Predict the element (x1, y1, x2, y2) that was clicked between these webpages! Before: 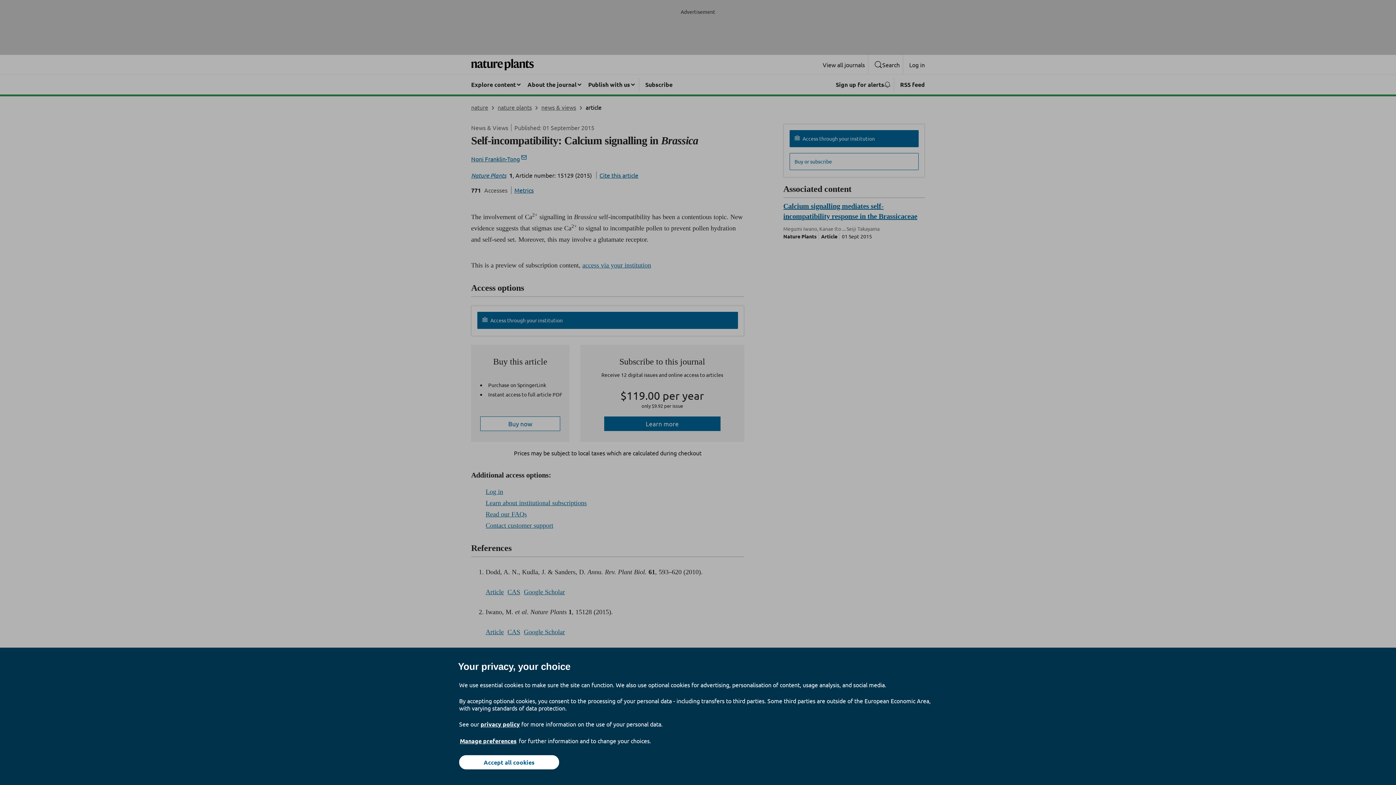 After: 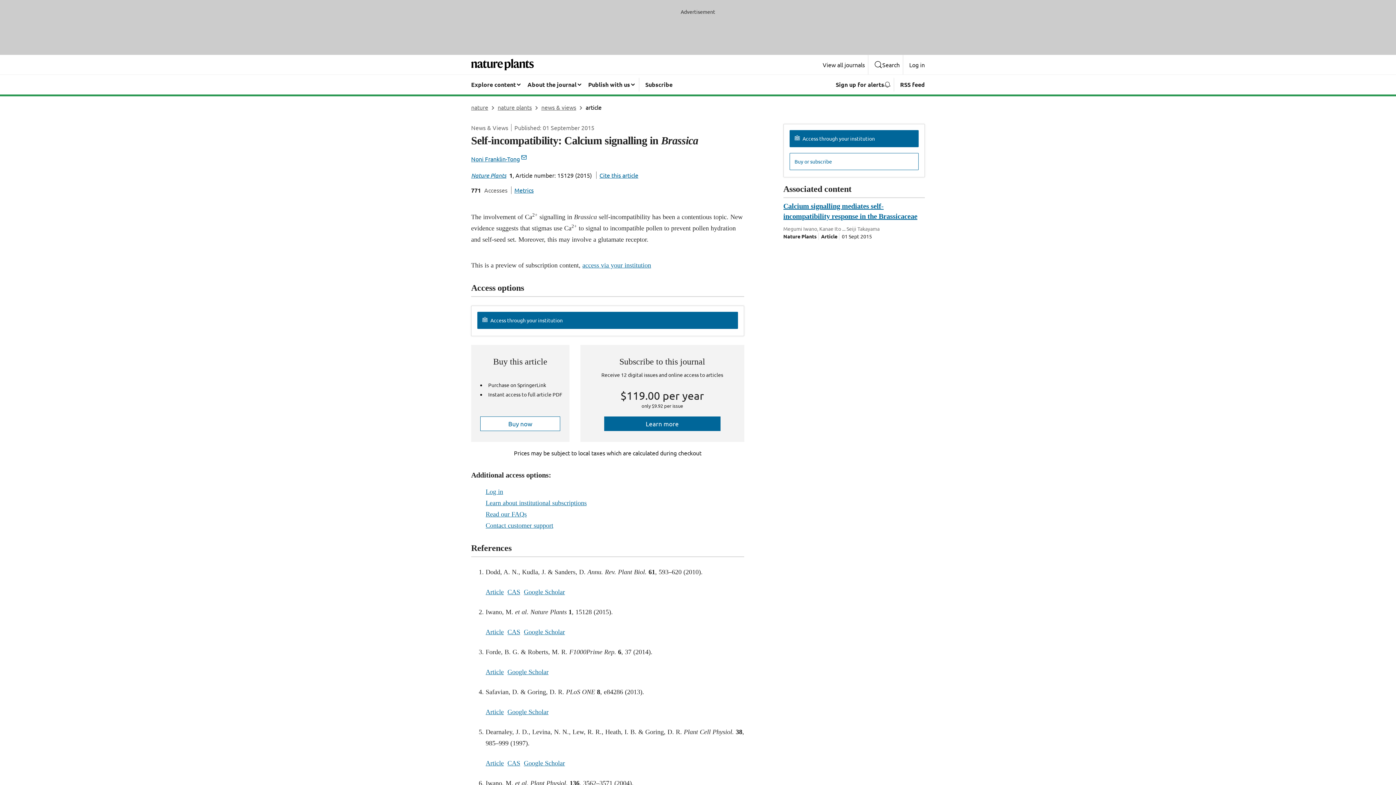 Action: label: Accept all cookies bbox: (459, 755, 559, 769)